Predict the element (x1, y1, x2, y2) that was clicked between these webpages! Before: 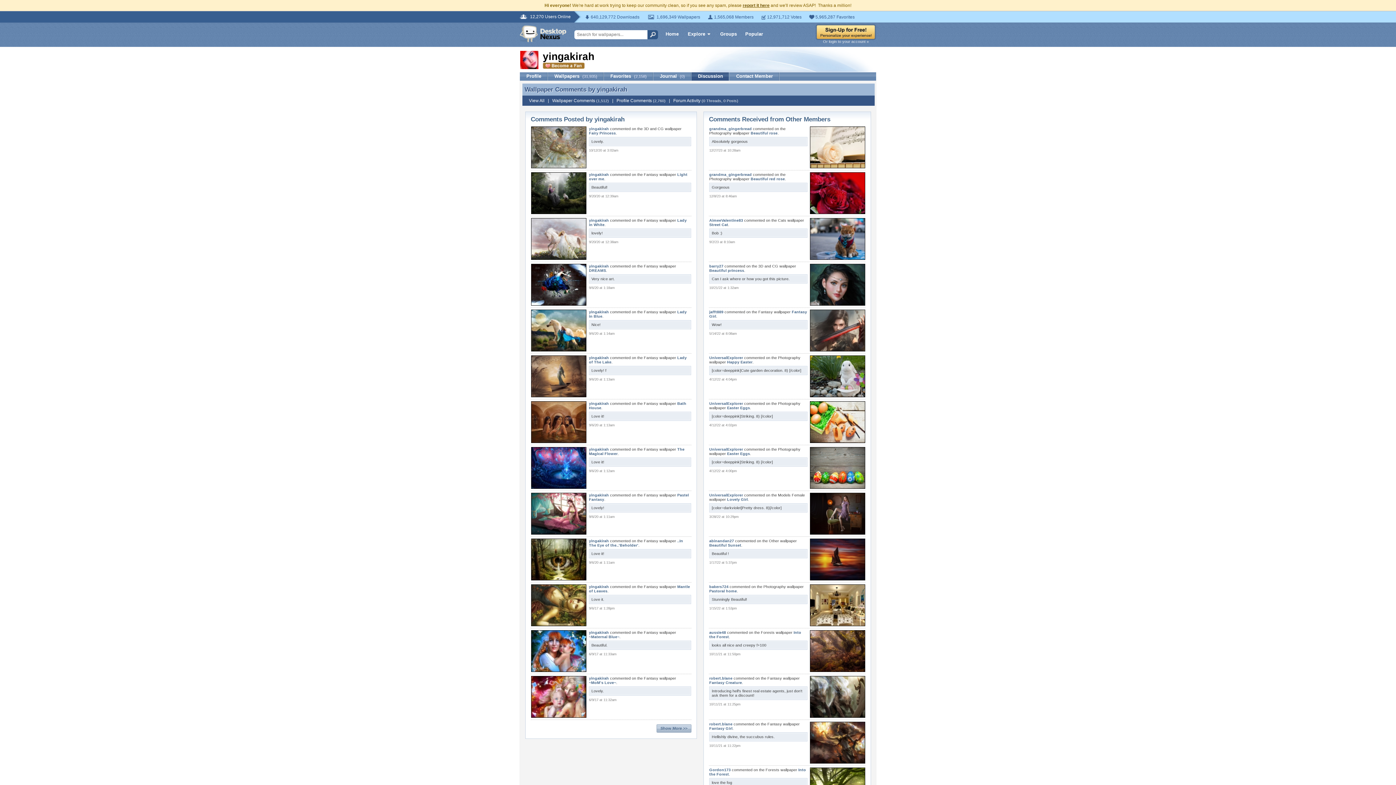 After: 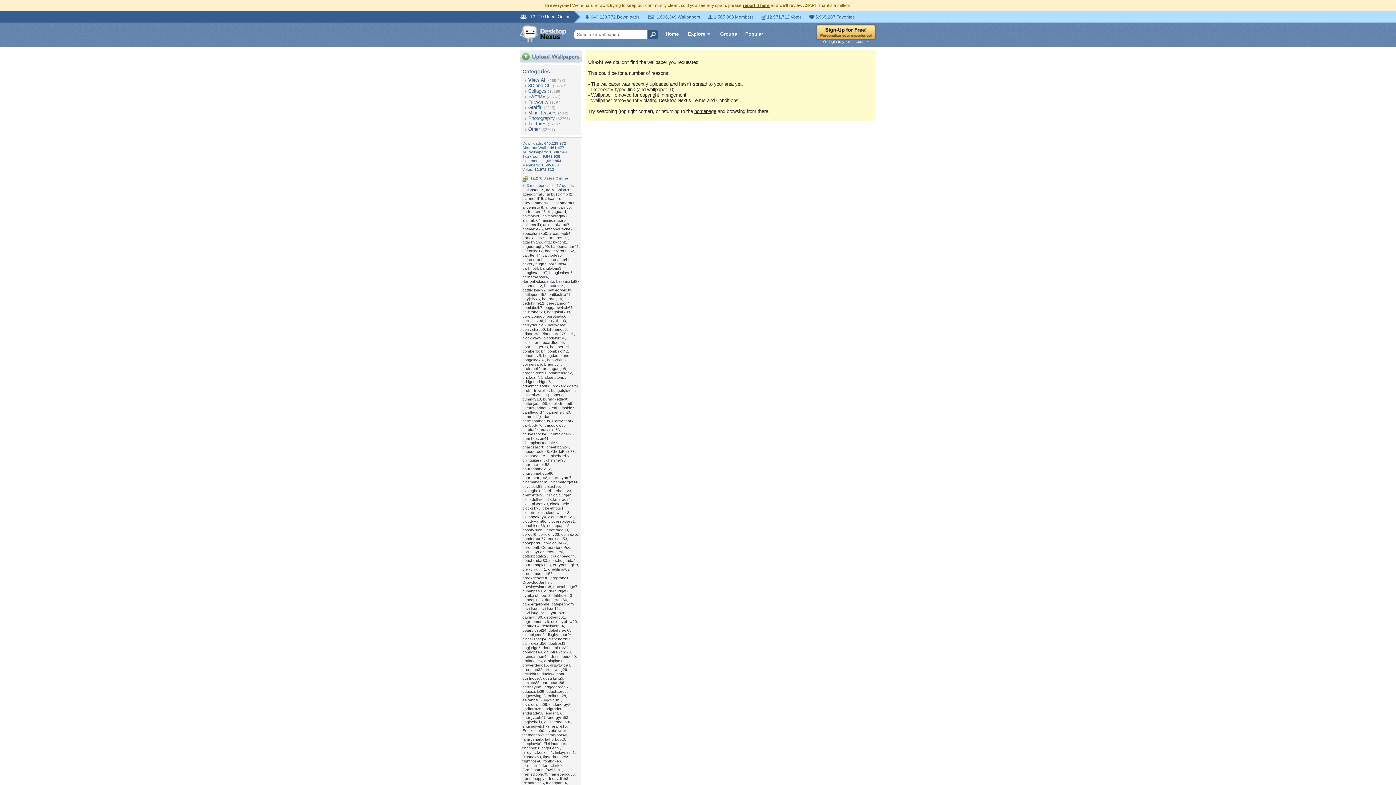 Action: label: ..In The Eye of the..'Beholder' bbox: (589, 538, 683, 547)